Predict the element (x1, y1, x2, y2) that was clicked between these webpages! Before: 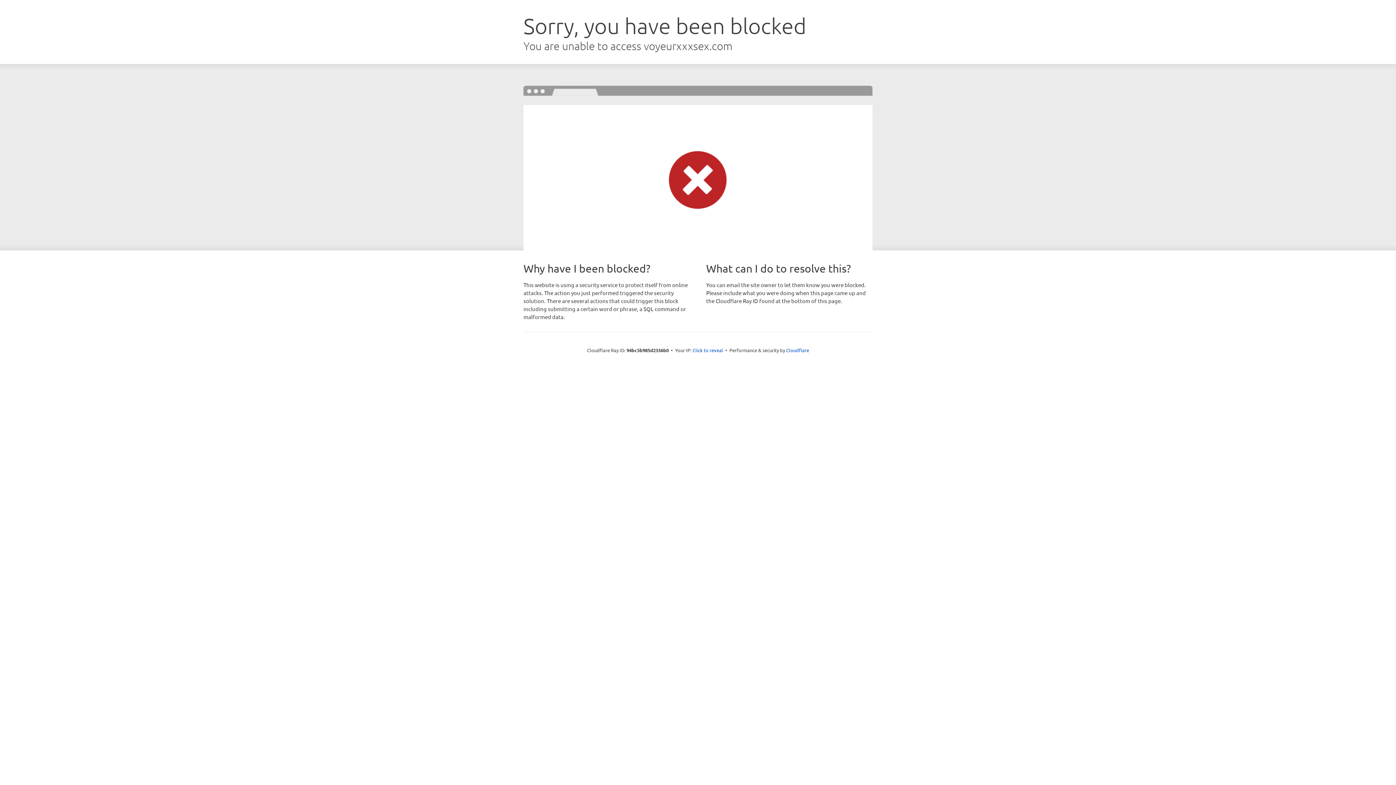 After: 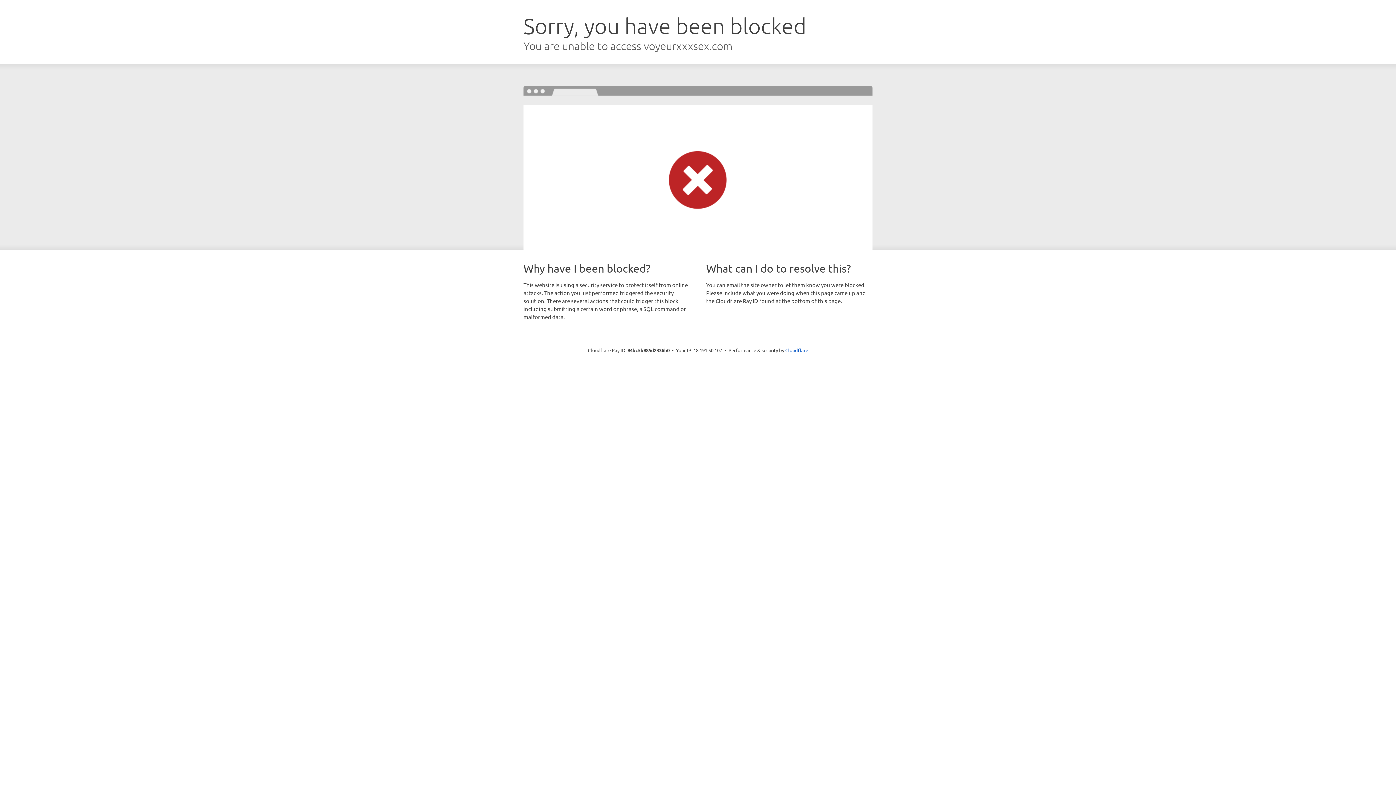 Action: label: Click to reveal bbox: (692, 346, 723, 353)